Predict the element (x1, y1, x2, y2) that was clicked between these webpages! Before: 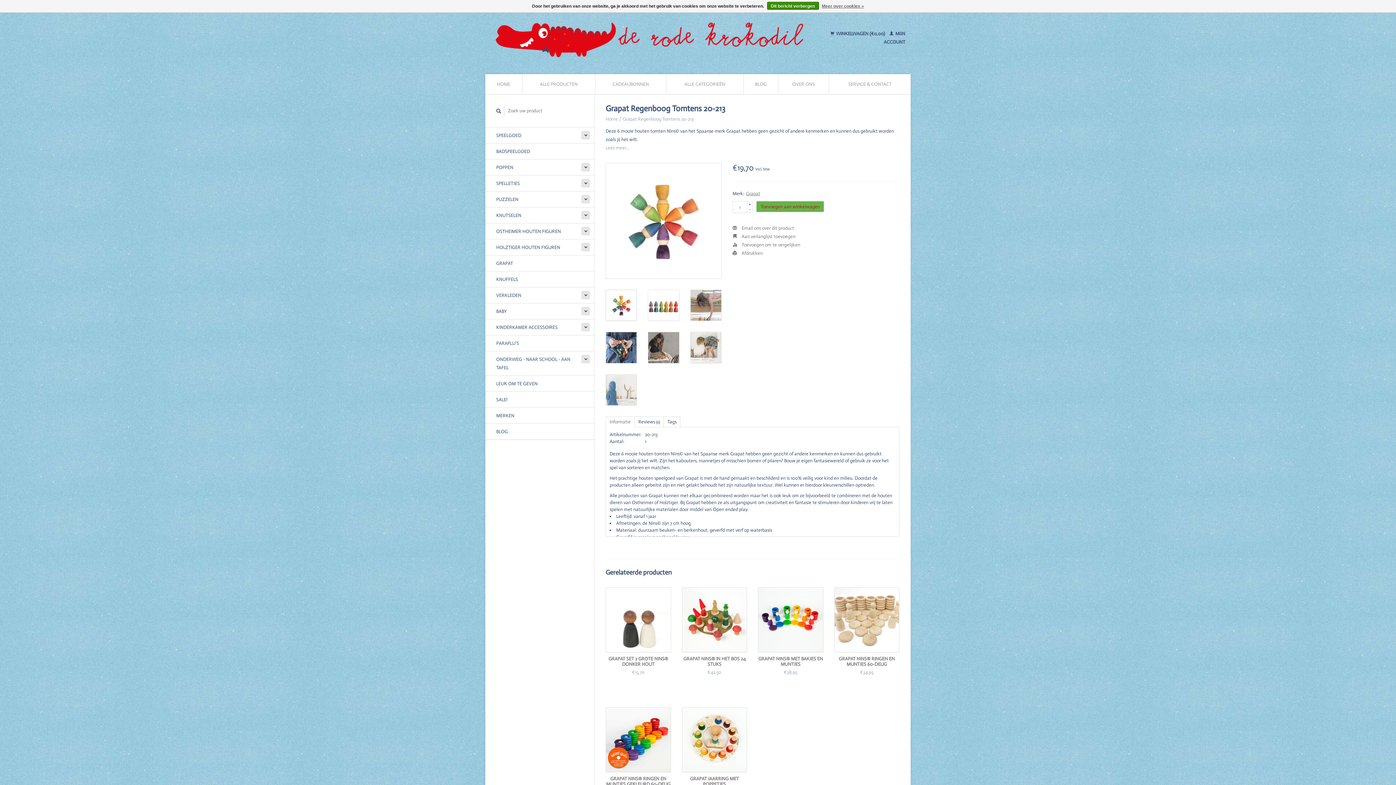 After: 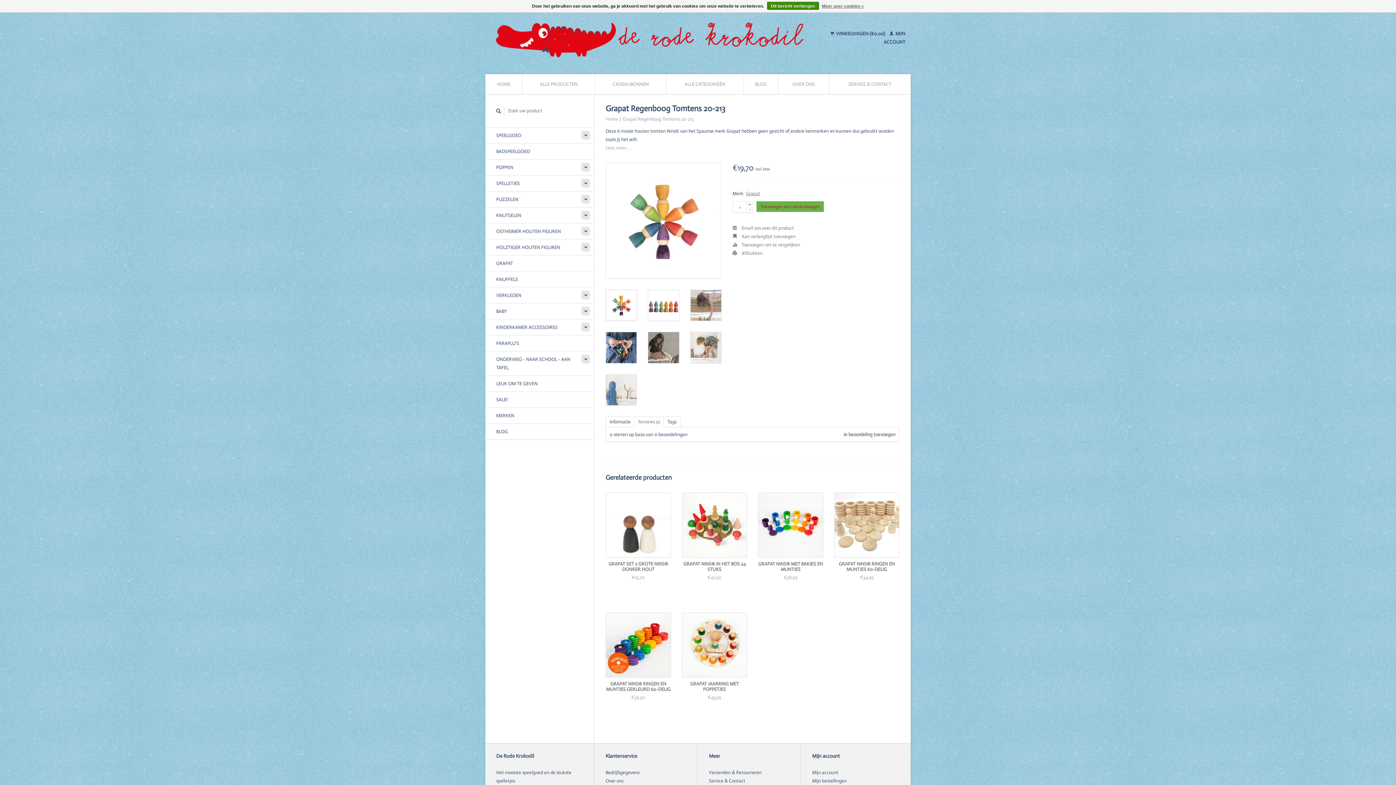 Action: label: Reviews (0) bbox: (634, 417, 663, 427)